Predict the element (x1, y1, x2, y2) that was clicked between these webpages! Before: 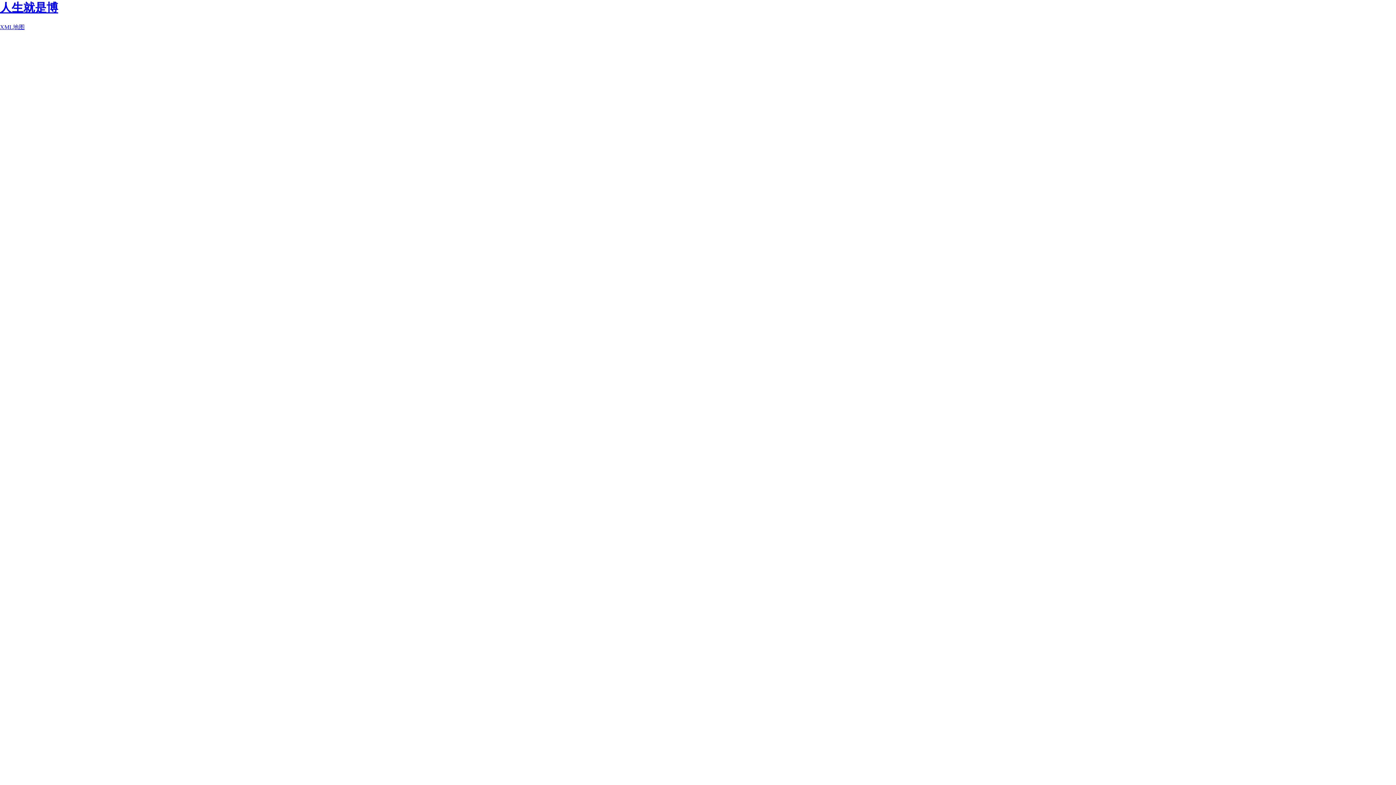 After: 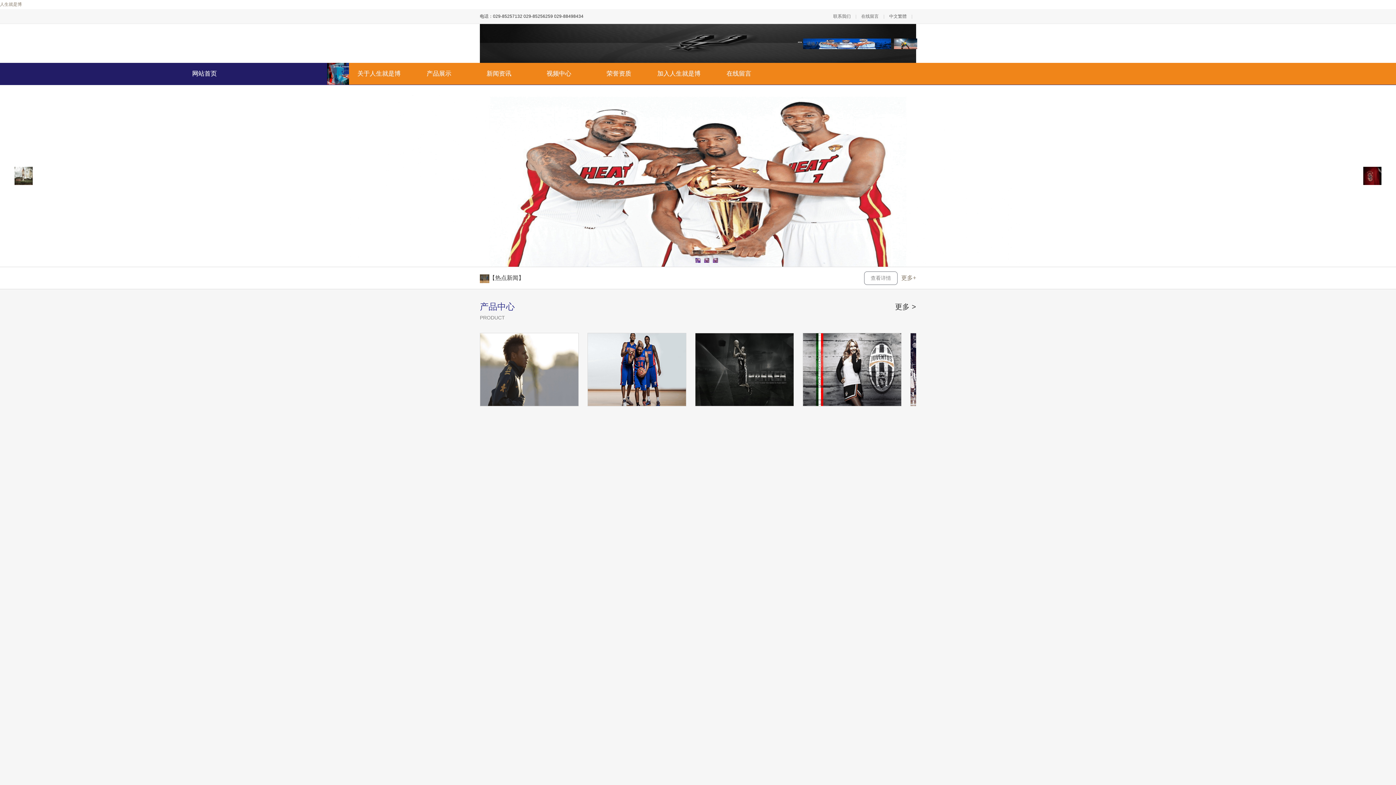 Action: bbox: (0, 1, 58, 14) label: 人生就是博